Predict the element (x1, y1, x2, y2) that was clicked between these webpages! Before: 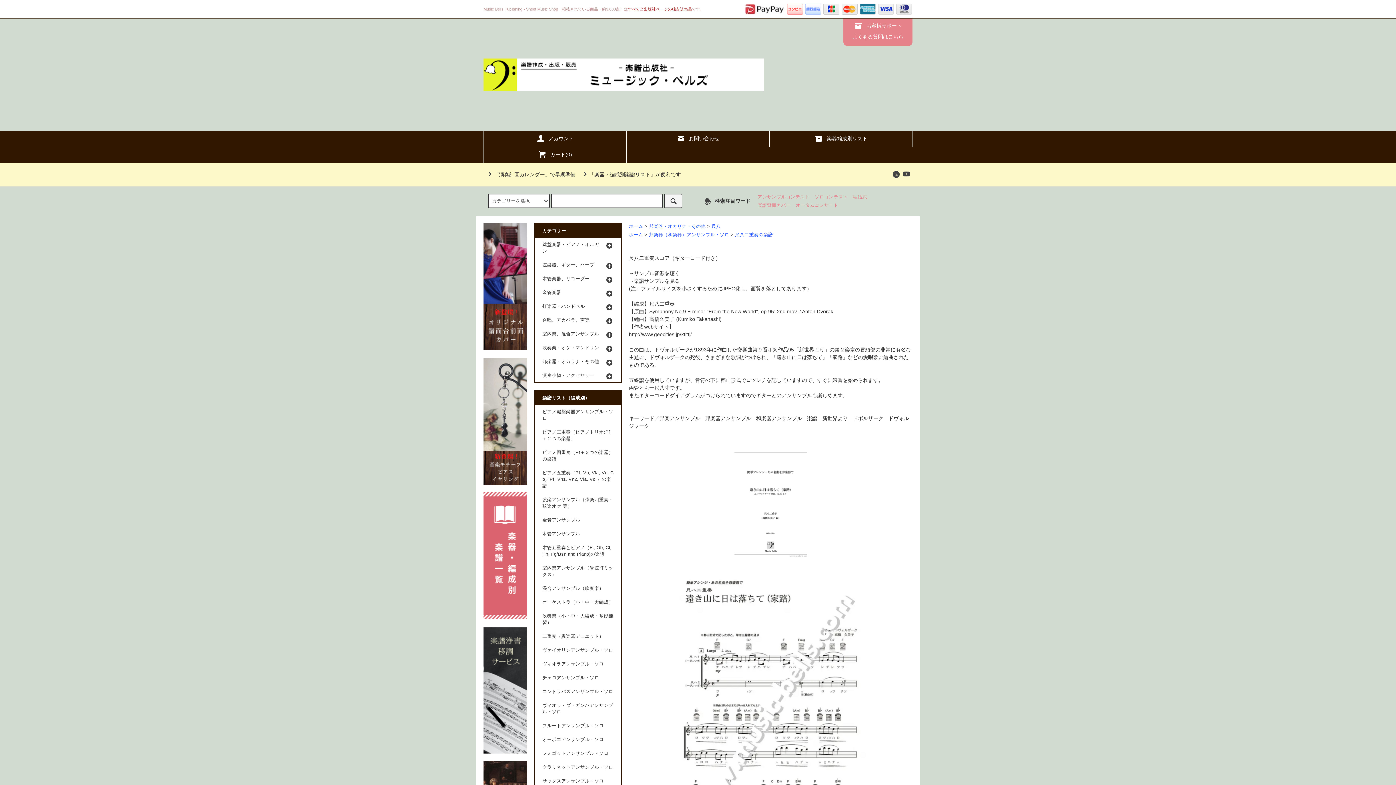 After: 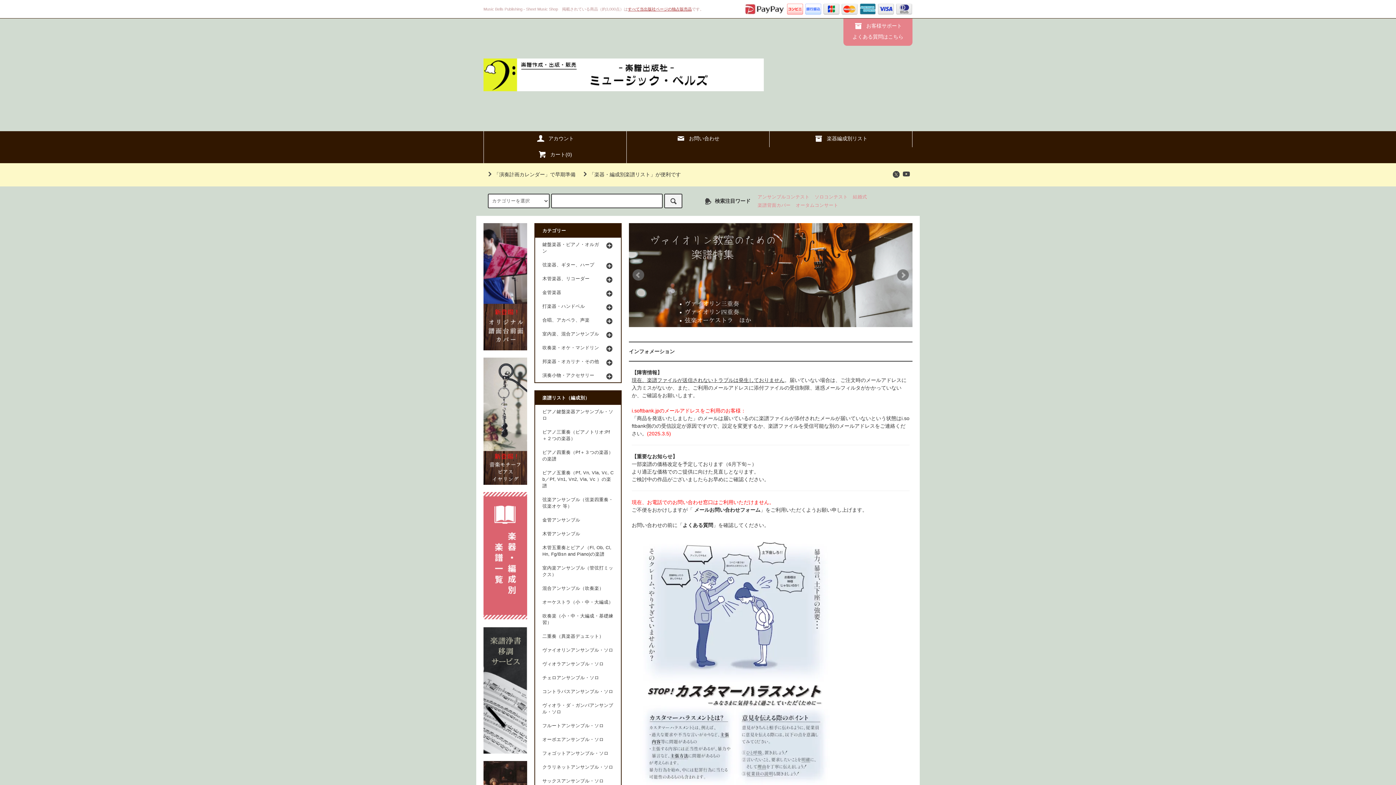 Action: bbox: (629, 232, 643, 237) label: ホーム